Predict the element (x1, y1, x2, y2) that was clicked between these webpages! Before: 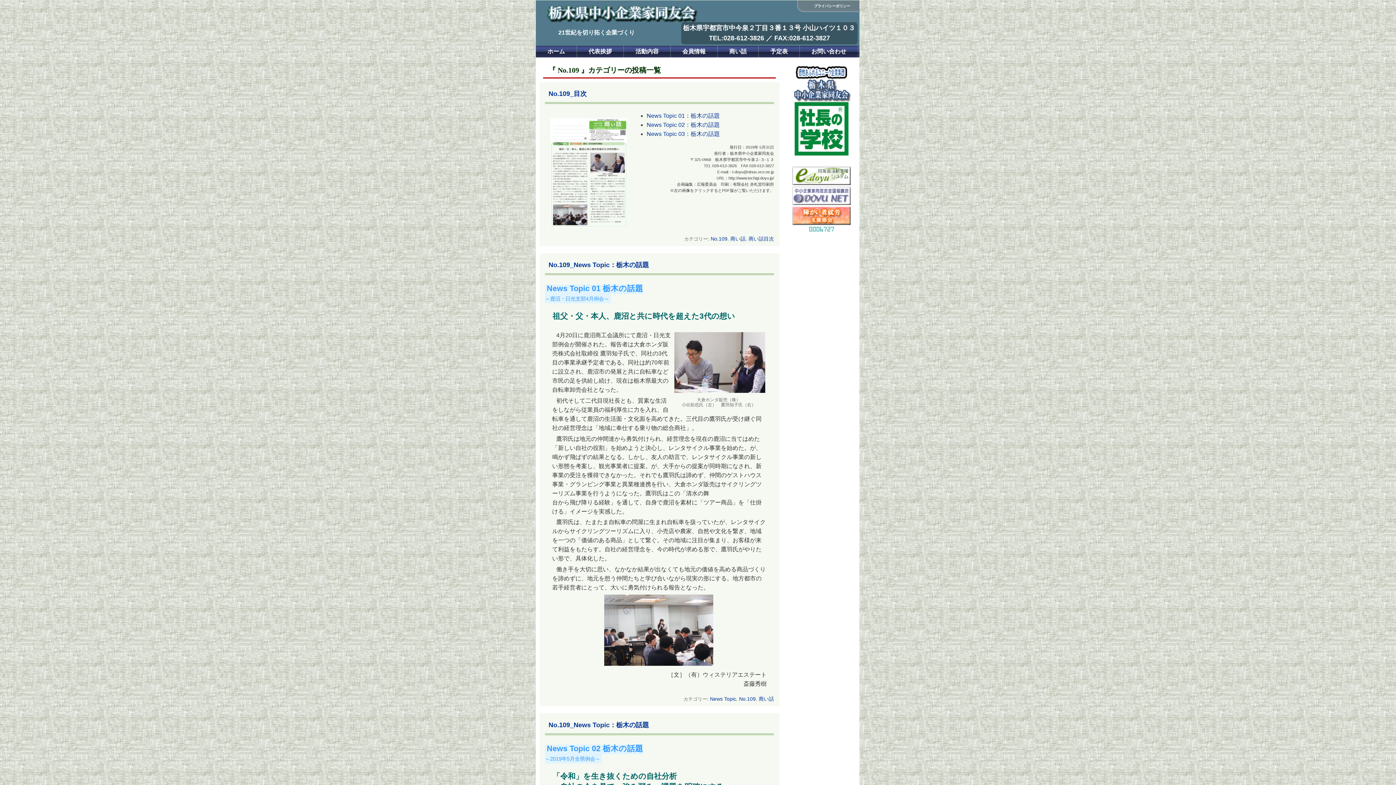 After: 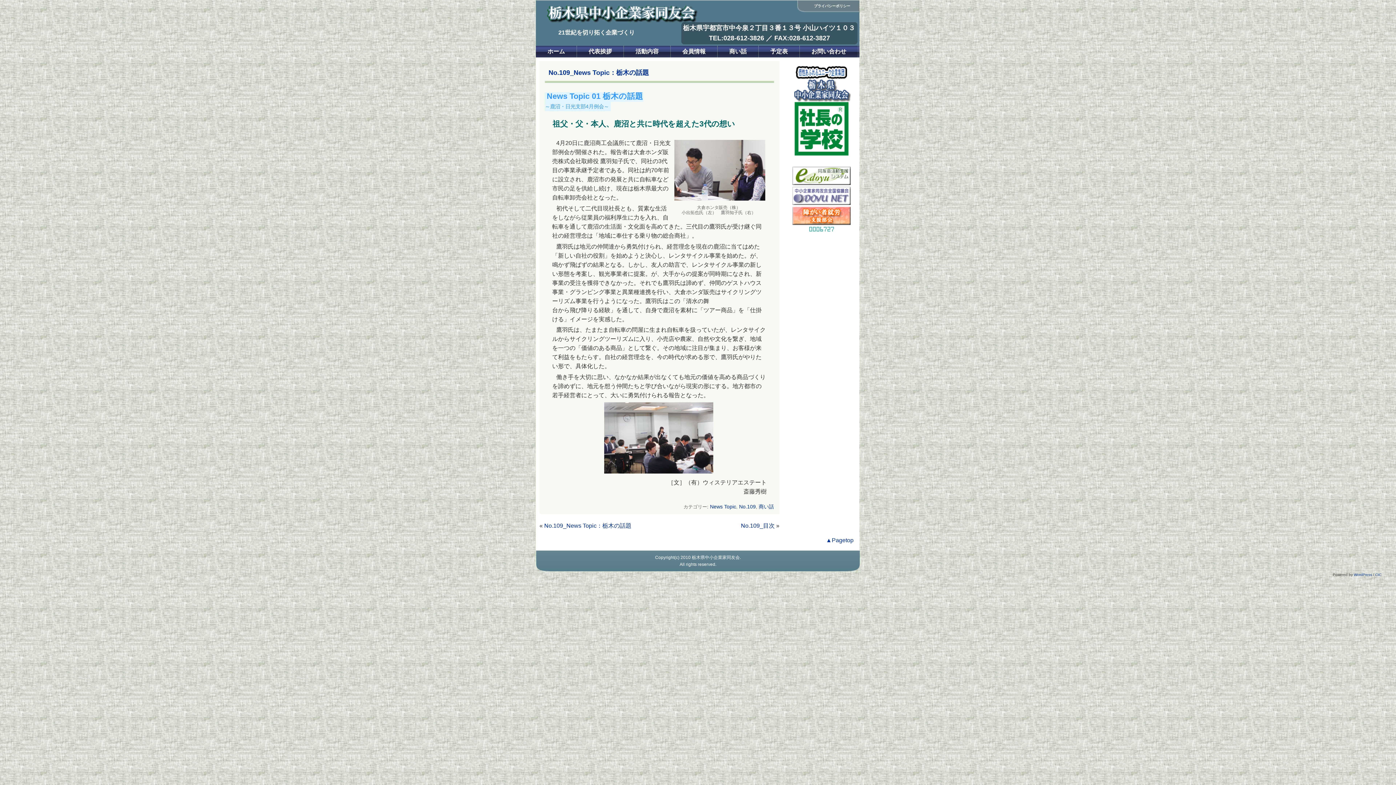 Action: label: News Topic 01：栃木の話題 bbox: (646, 112, 720, 118)